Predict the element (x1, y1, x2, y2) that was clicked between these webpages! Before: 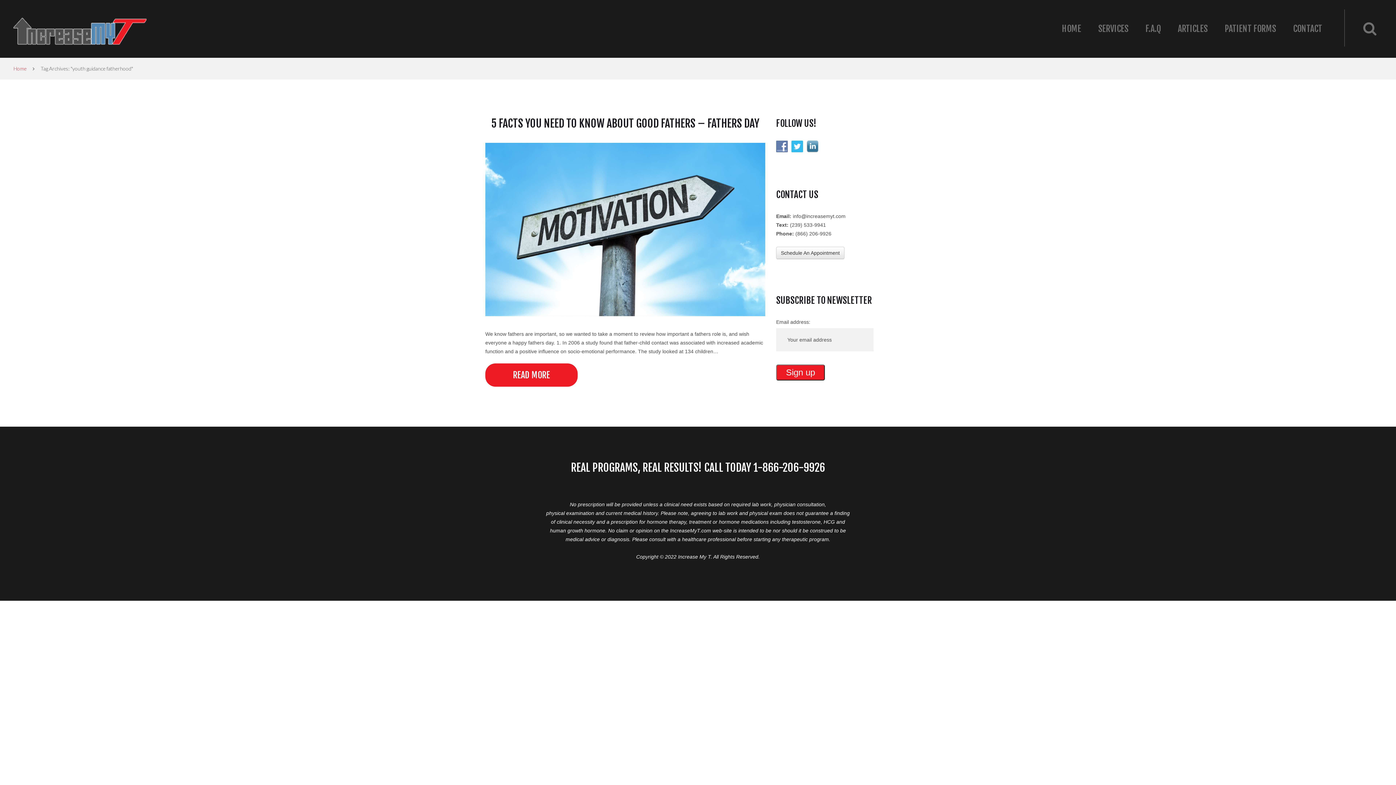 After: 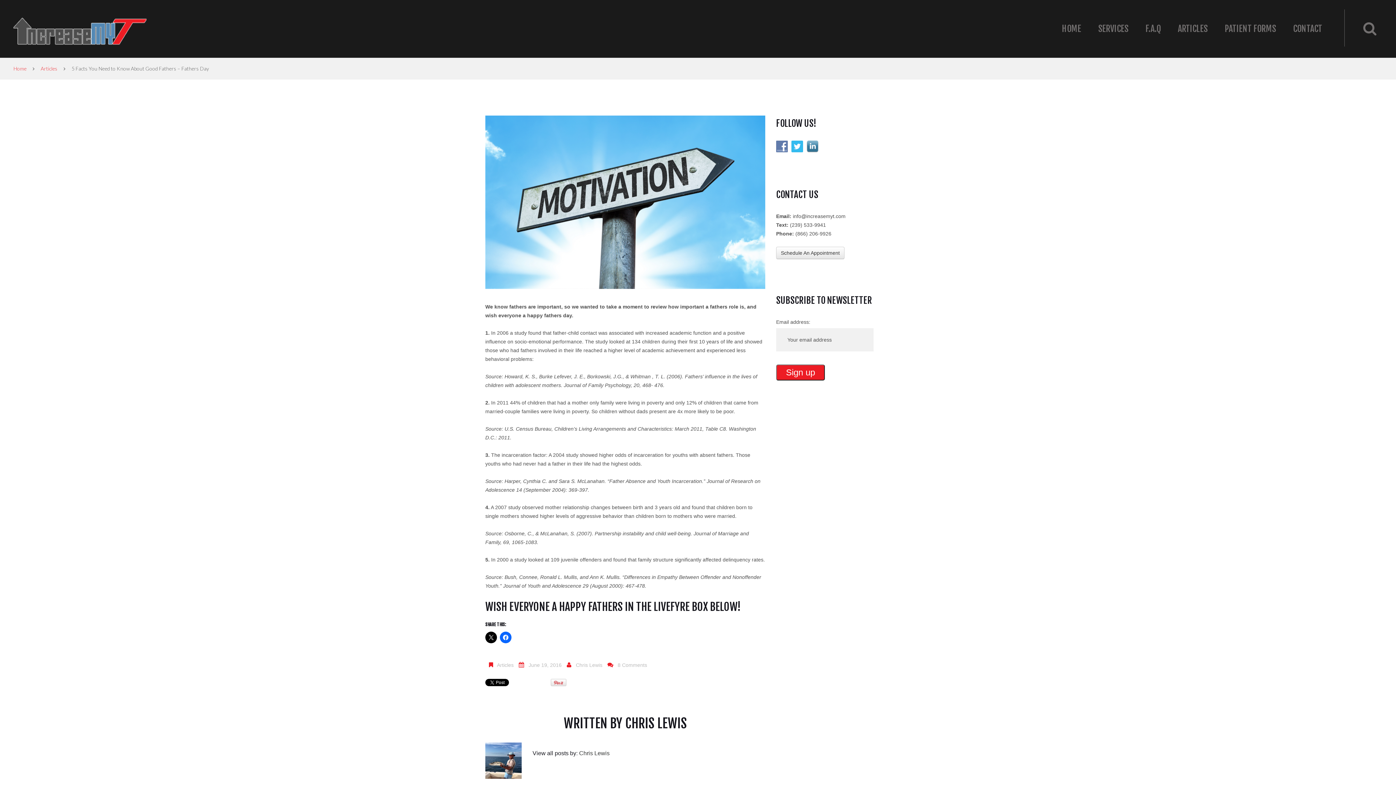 Action: label: 5 FACTS YOU NEED TO KNOW ABOUT GOOD FATHERS – FATHERS DAY bbox: (491, 116, 759, 130)